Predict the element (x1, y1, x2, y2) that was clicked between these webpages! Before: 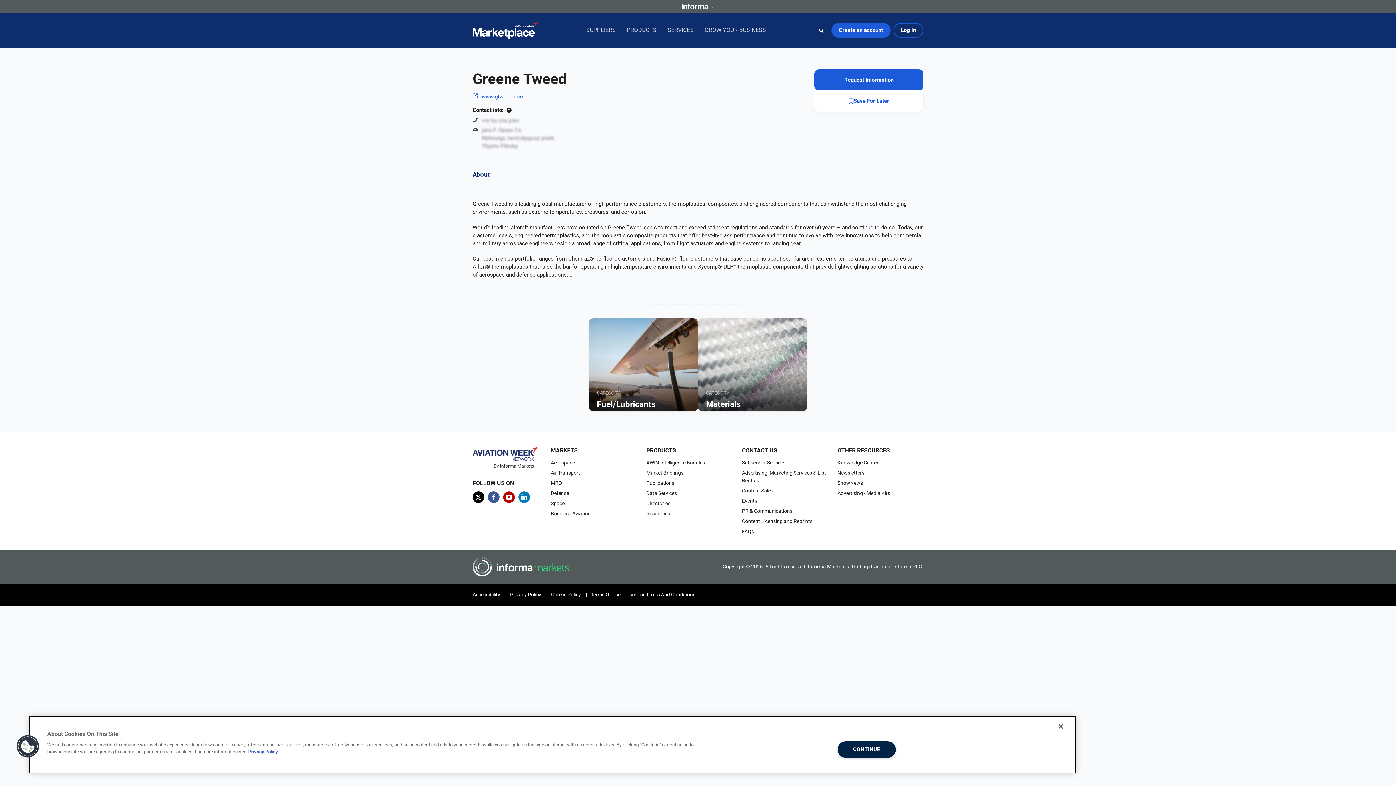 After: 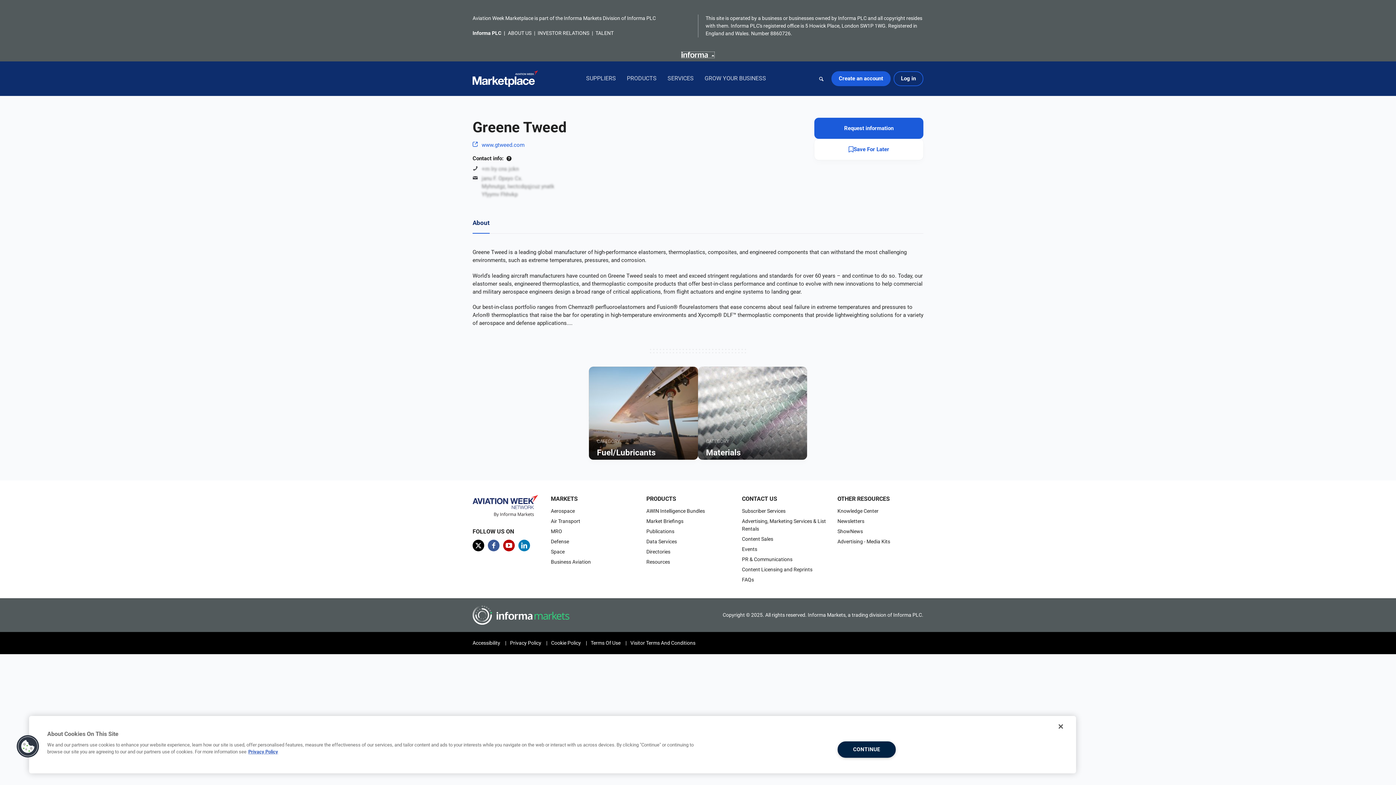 Action: bbox: (681, 3, 714, 9)